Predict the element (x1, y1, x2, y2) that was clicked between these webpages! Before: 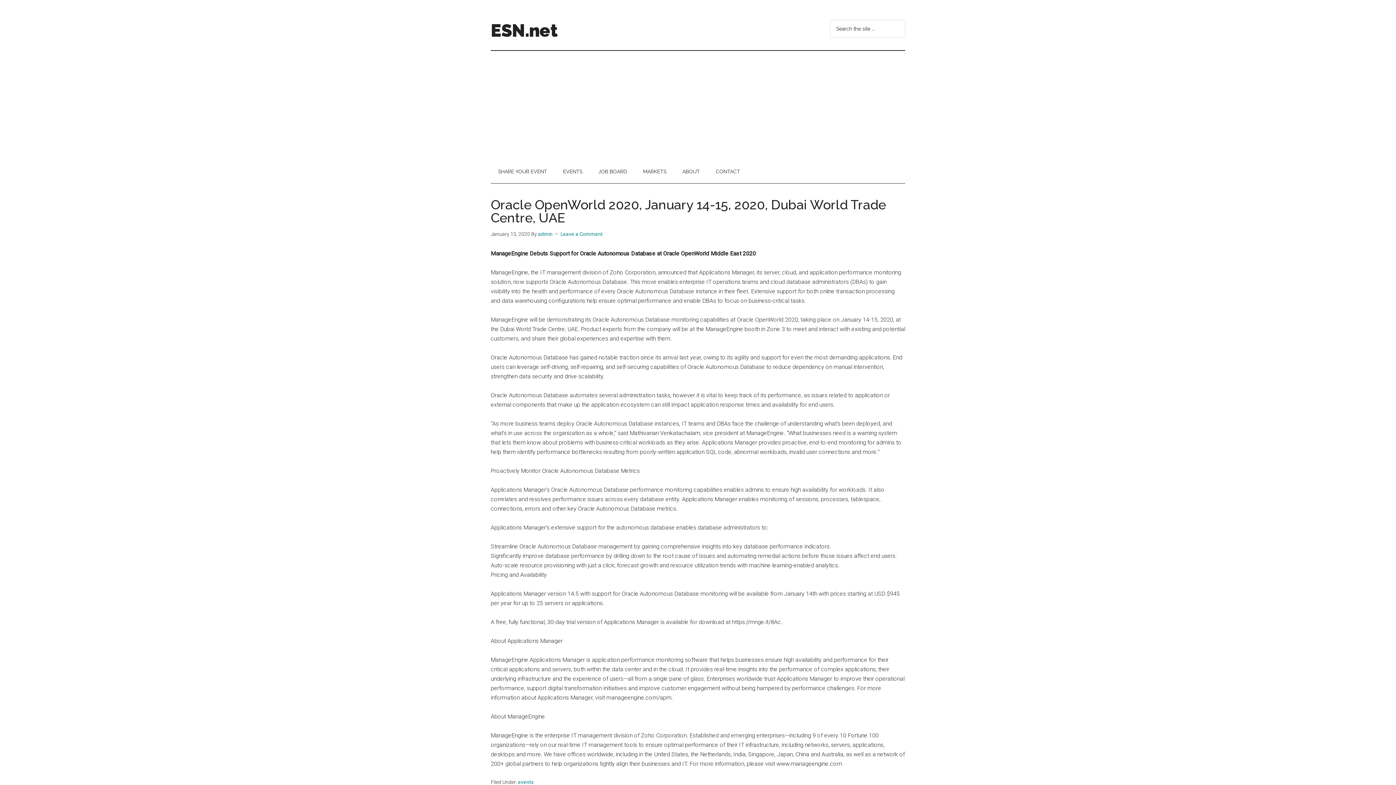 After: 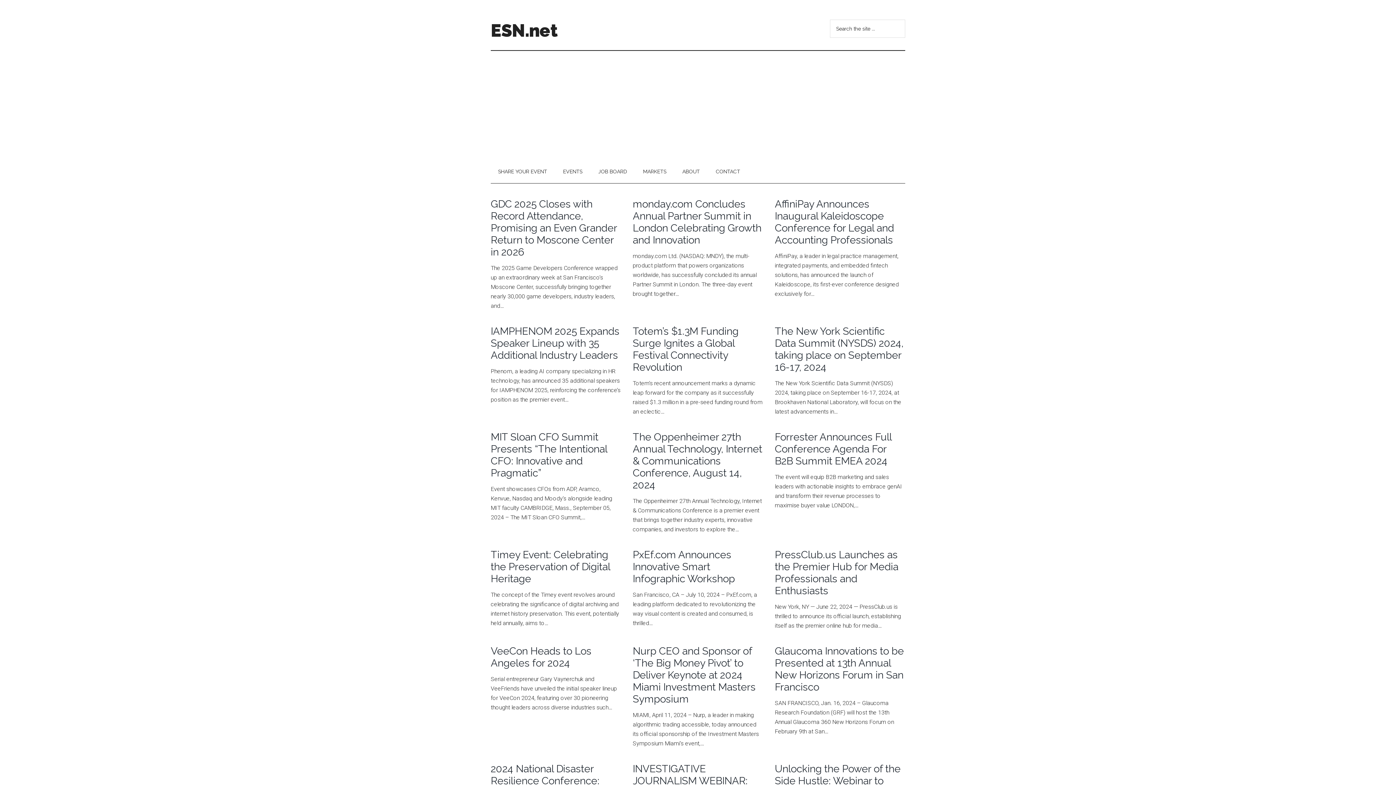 Action: label: ESN.net bbox: (490, 20, 557, 40)